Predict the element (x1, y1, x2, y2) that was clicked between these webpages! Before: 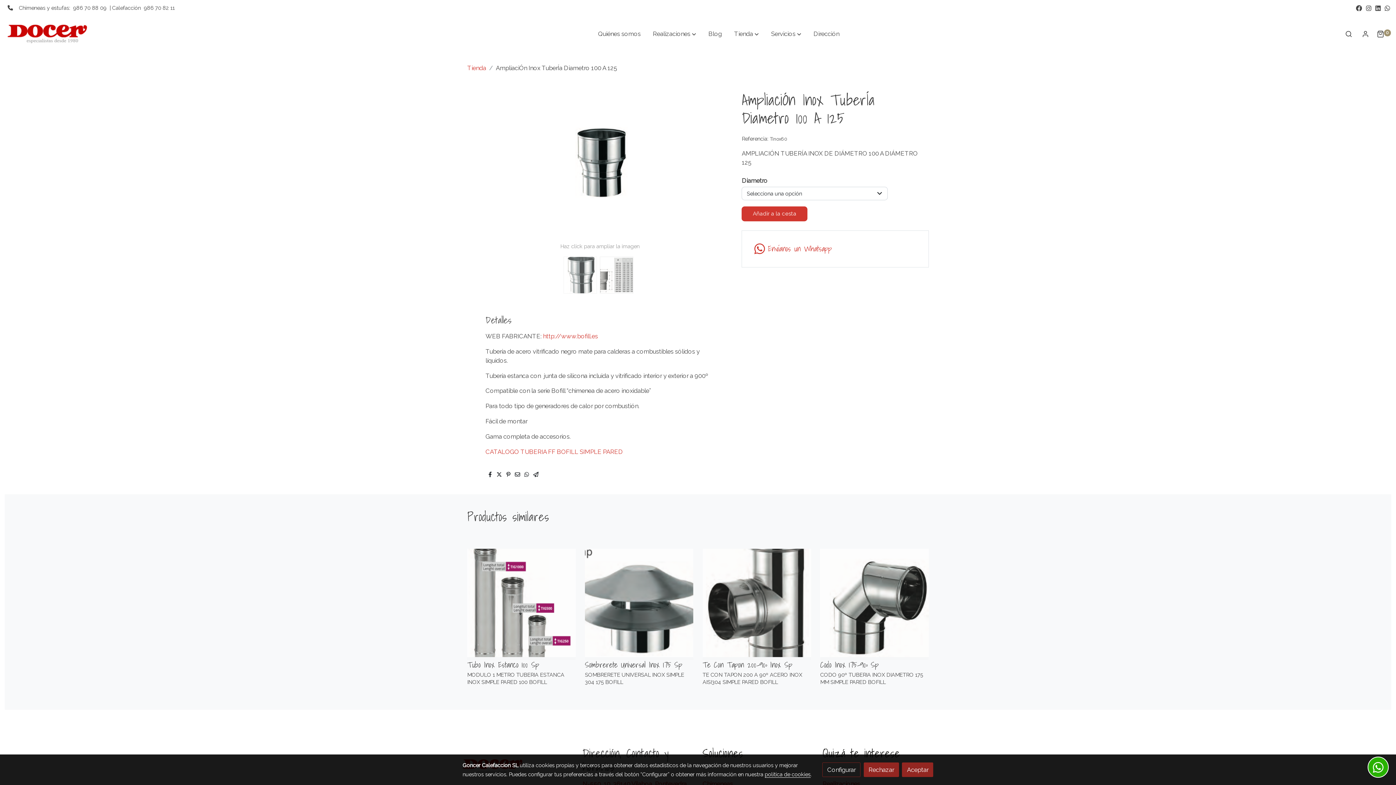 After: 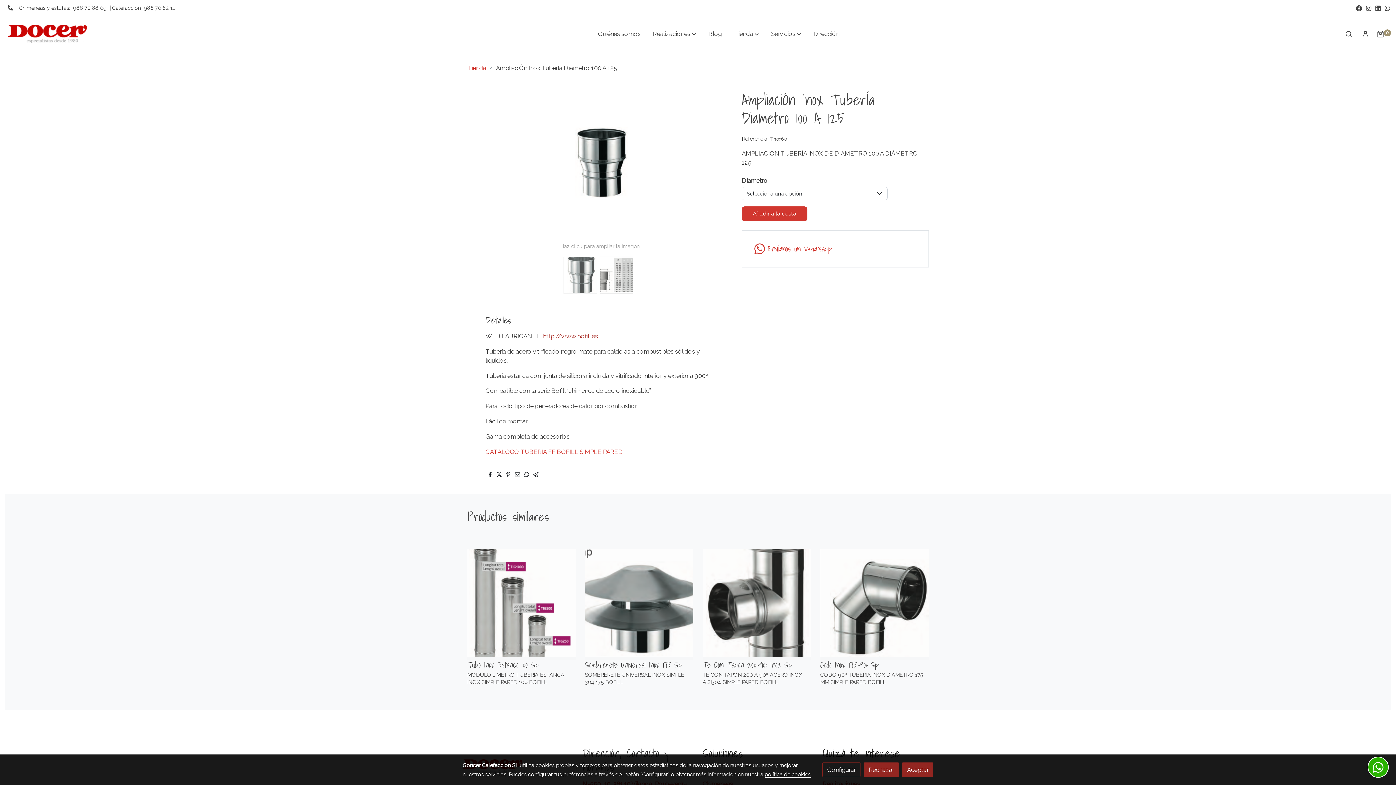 Action: label: http://www.bofill.es bbox: (543, 332, 598, 339)